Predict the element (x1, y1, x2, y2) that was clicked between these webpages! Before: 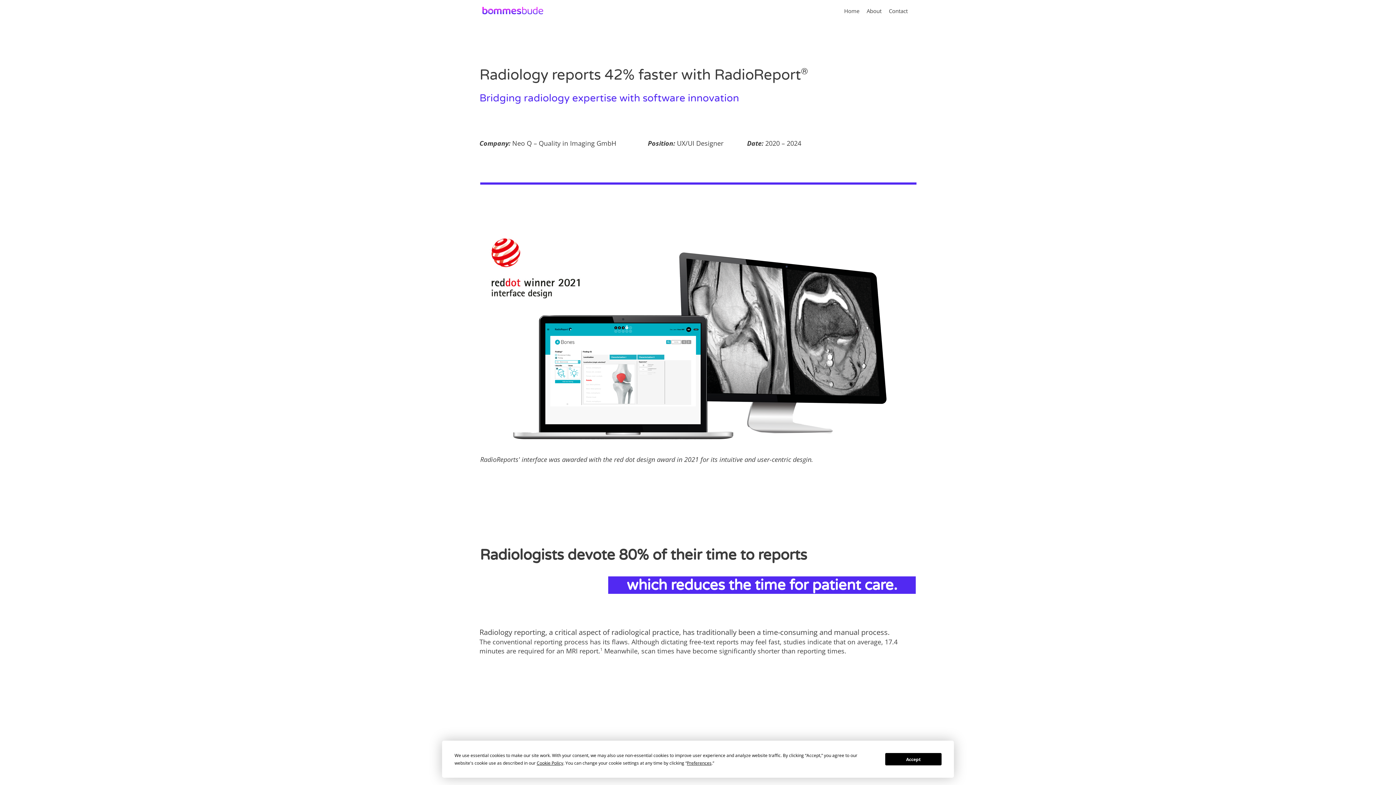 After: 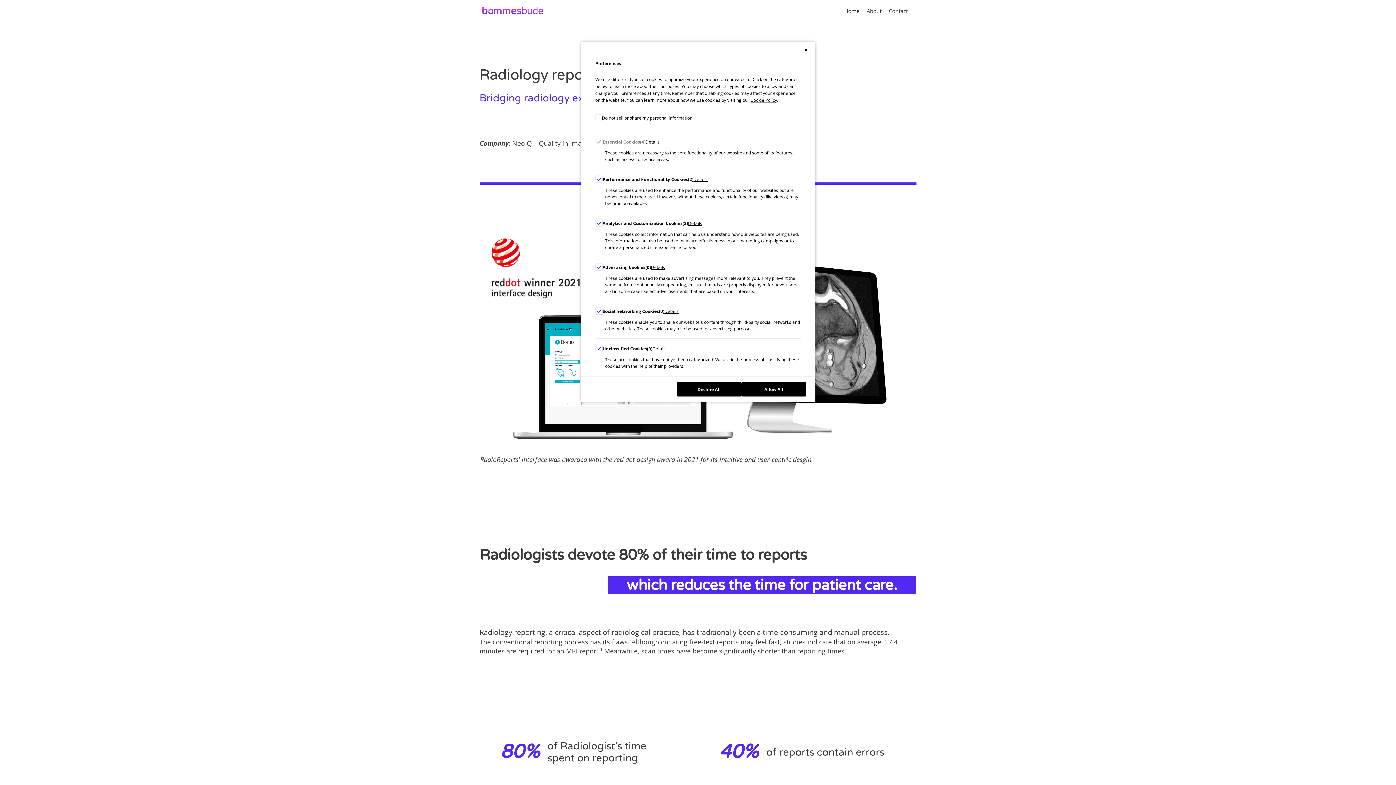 Action: bbox: (687, 760, 711, 766) label: Preferences